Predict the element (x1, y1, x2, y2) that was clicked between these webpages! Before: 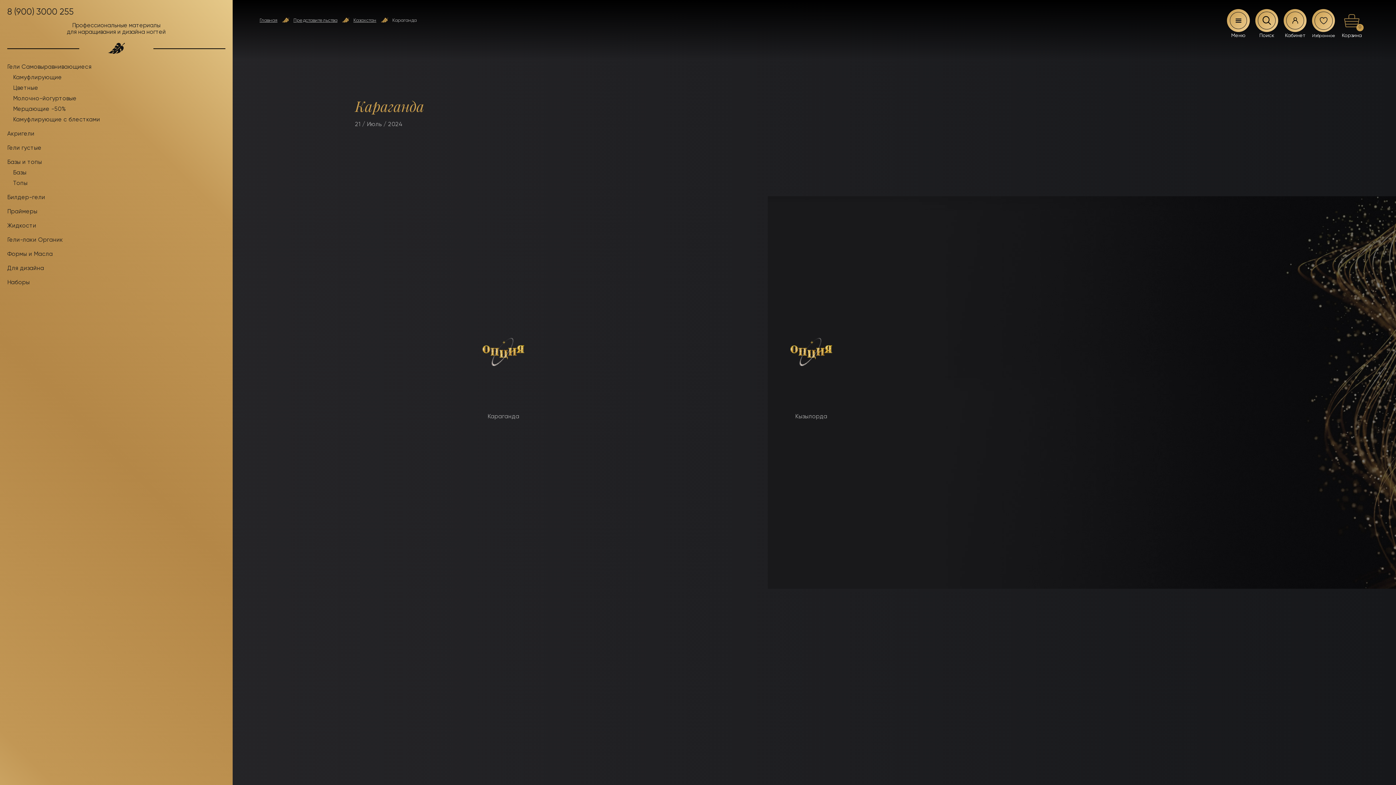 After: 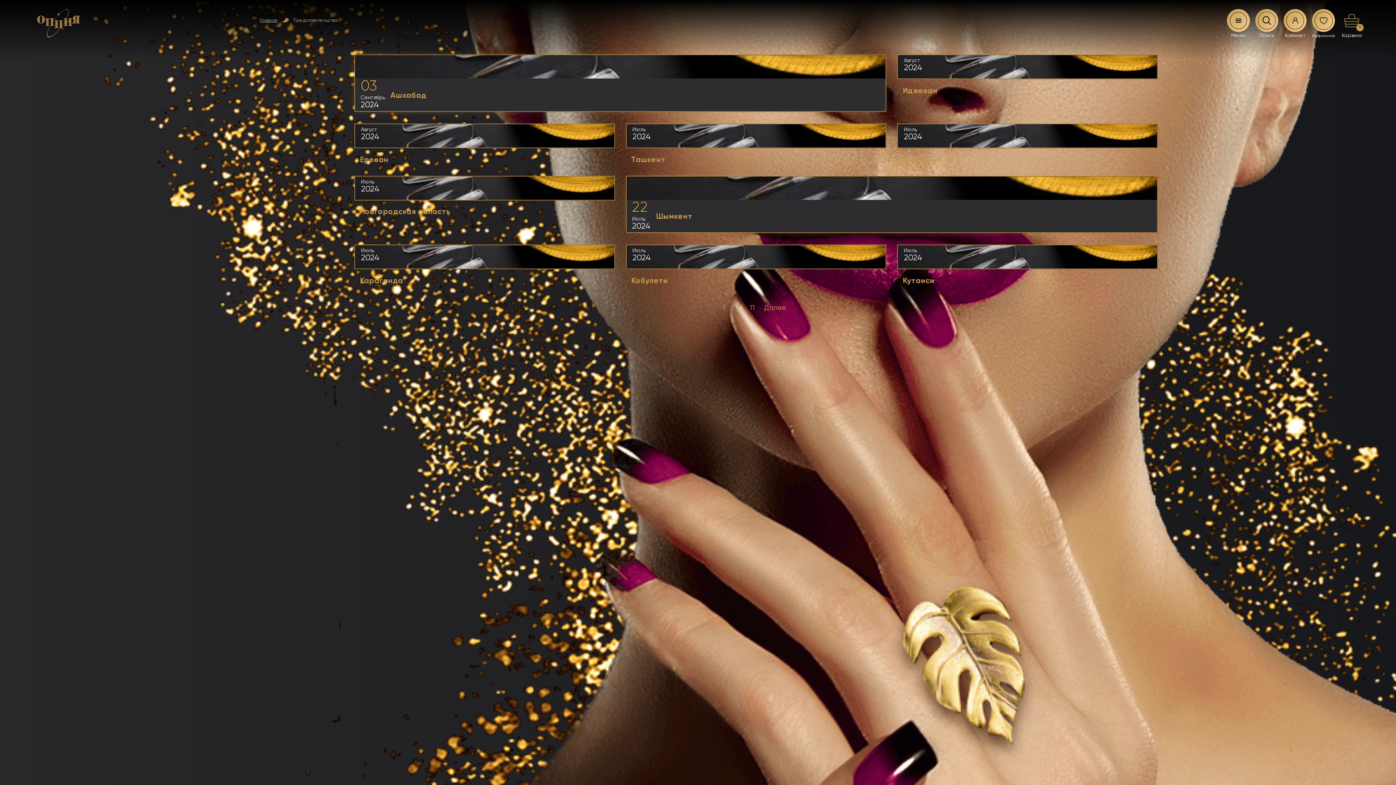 Action: label: Представительства bbox: (293, 18, 337, 22)